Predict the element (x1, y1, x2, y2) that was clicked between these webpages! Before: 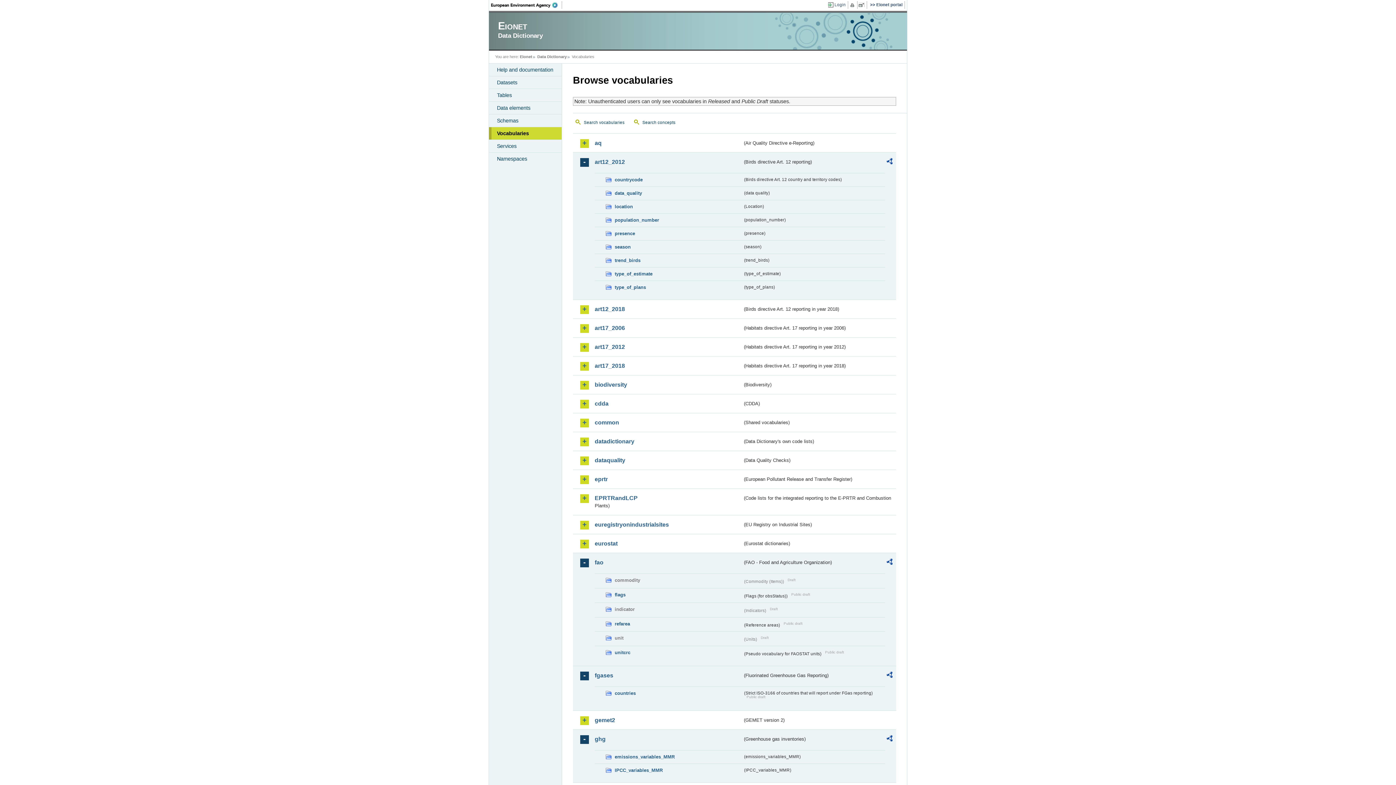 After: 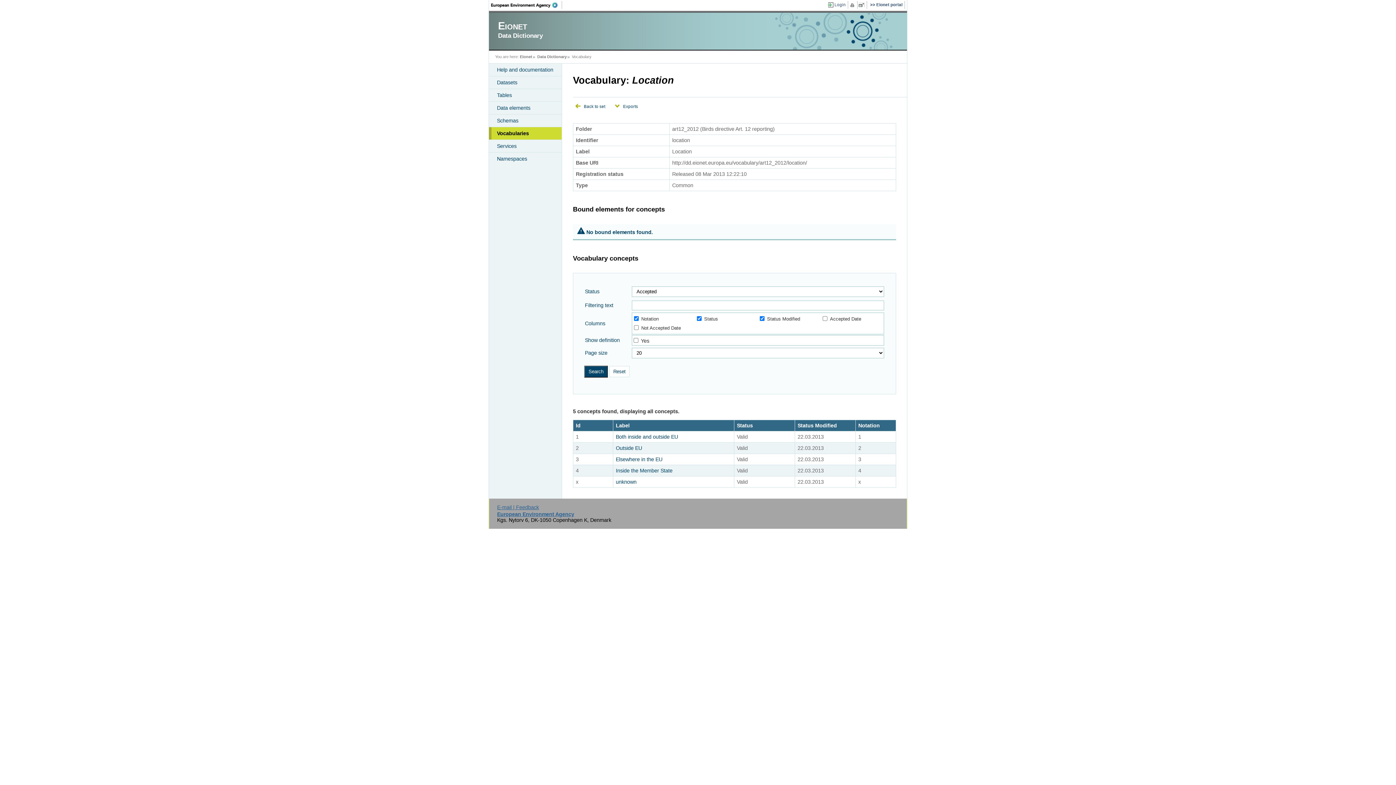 Action: bbox: (605, 202, 742, 210) label: location